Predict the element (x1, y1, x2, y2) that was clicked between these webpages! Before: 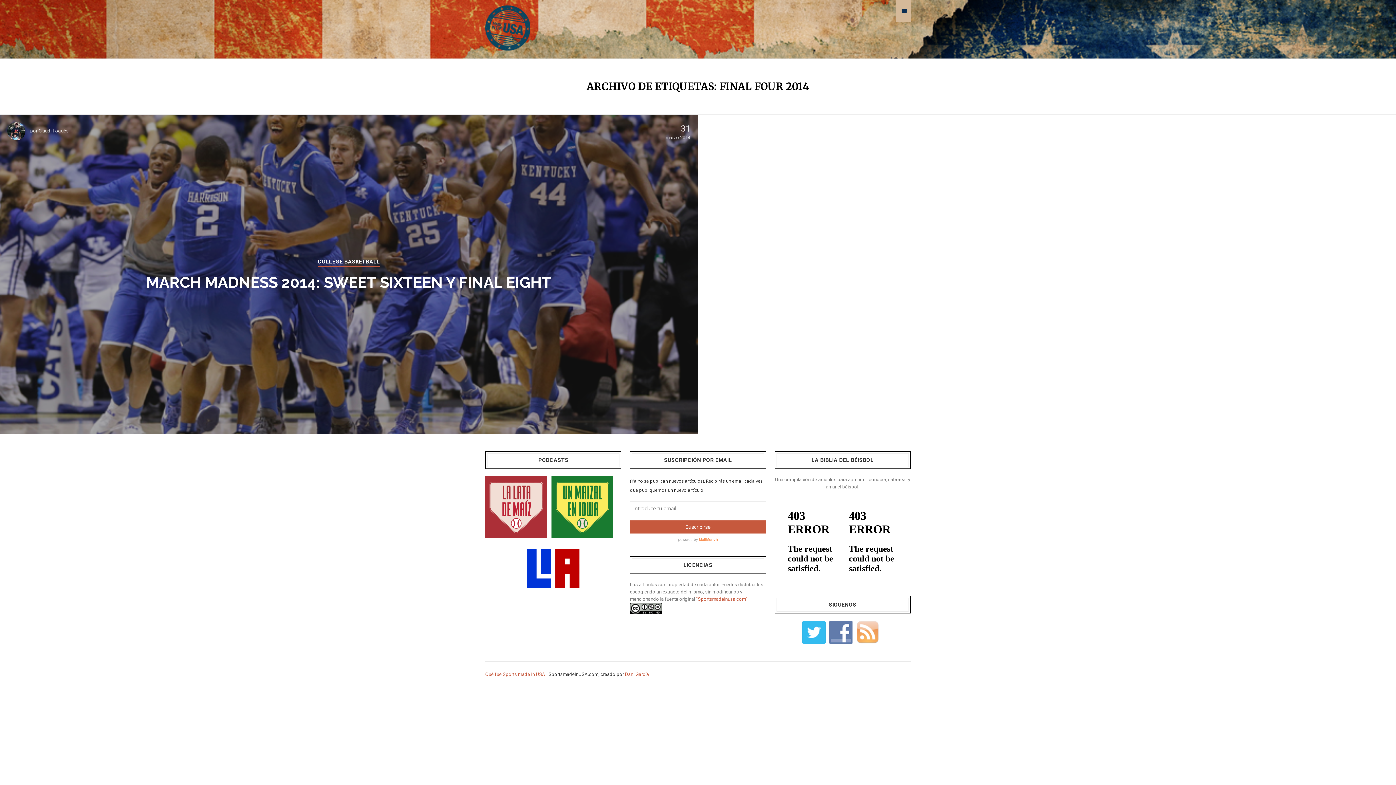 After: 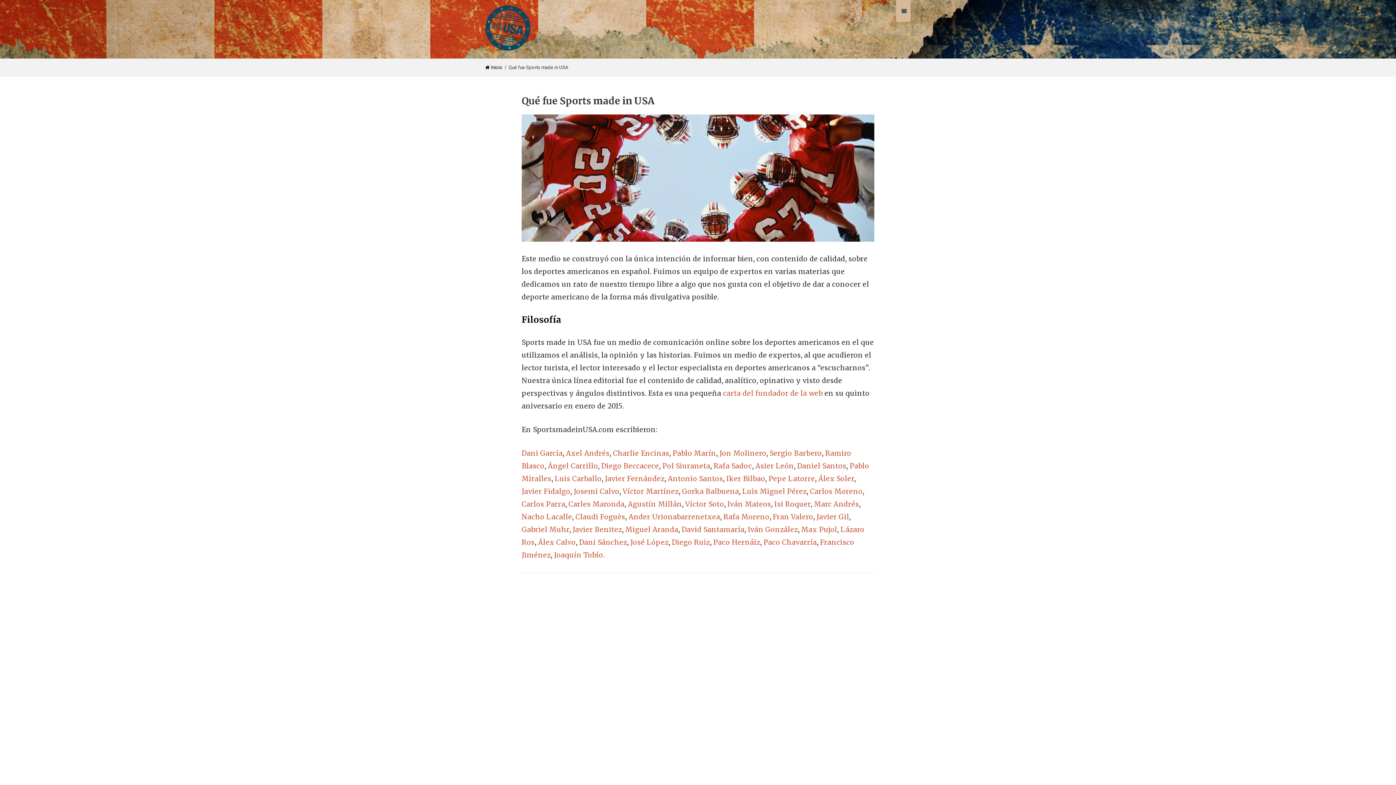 Action: label: Qué fue Sports made in USA bbox: (485, 672, 545, 677)